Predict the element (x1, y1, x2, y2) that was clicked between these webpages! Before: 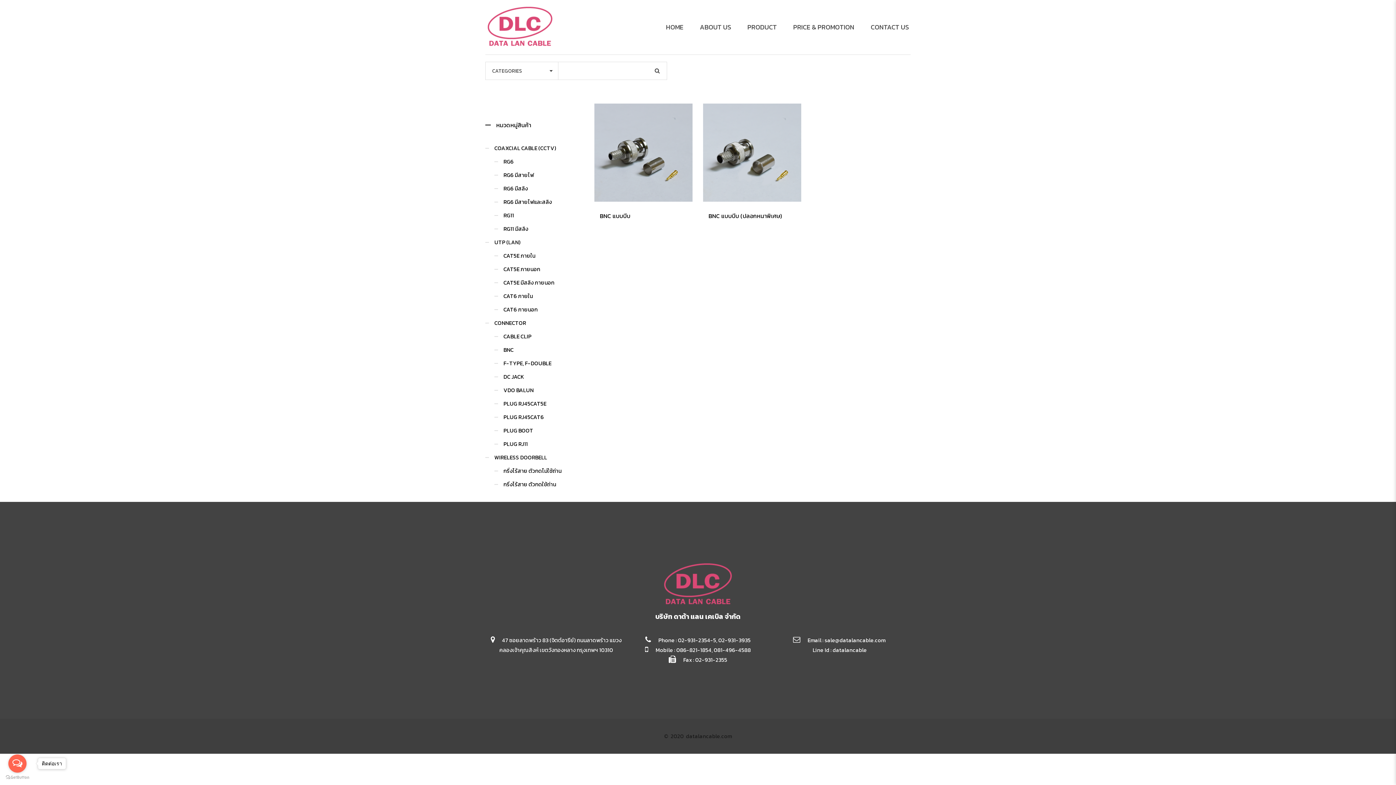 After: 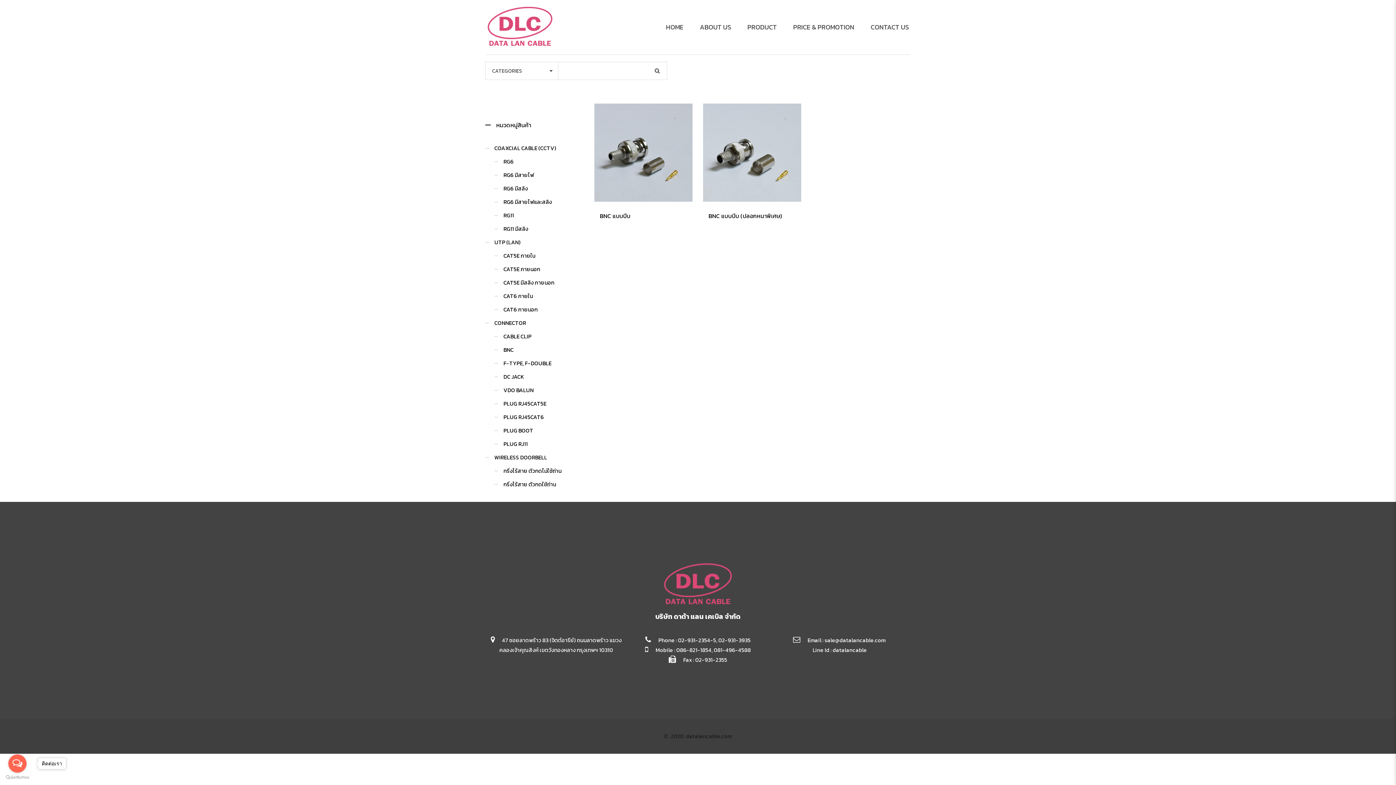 Action: bbox: (654, 61, 660, 80)